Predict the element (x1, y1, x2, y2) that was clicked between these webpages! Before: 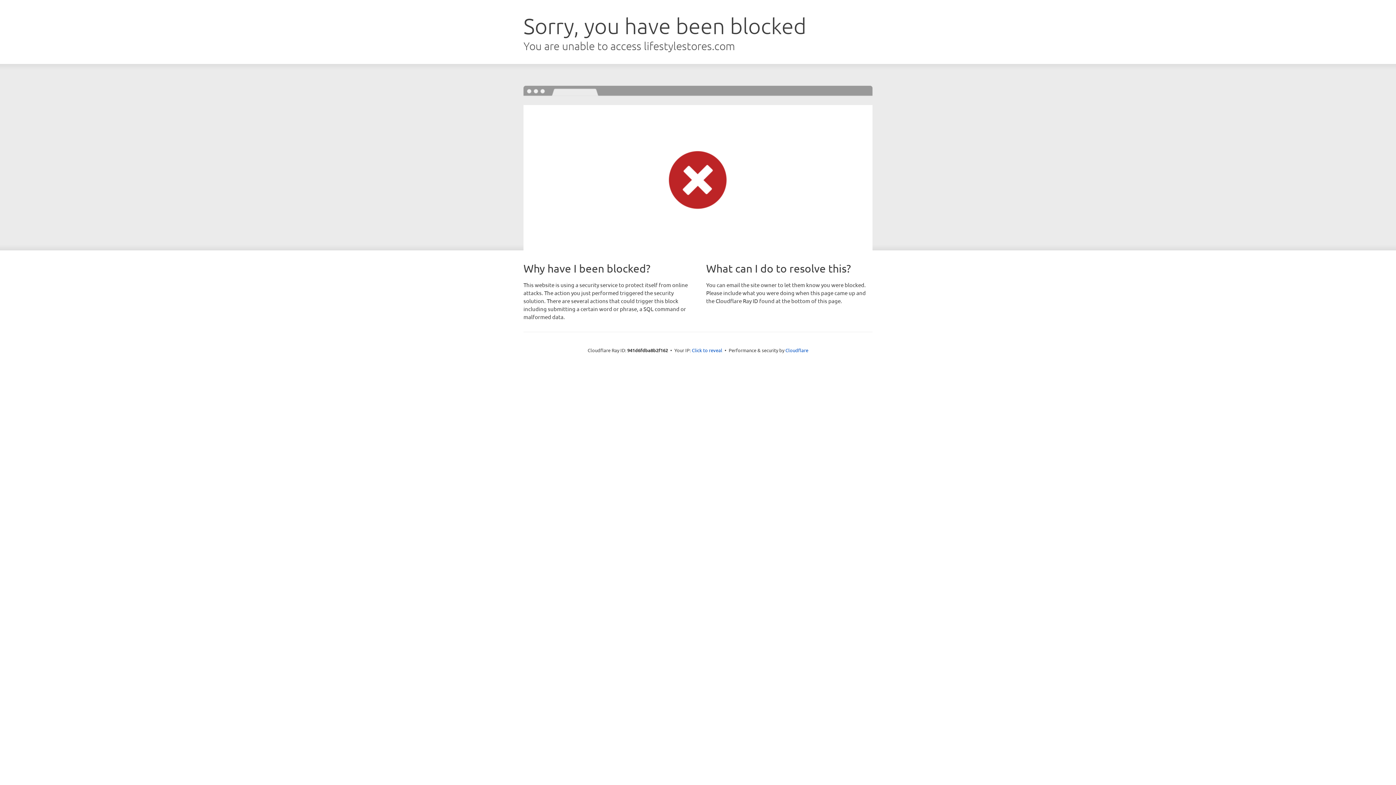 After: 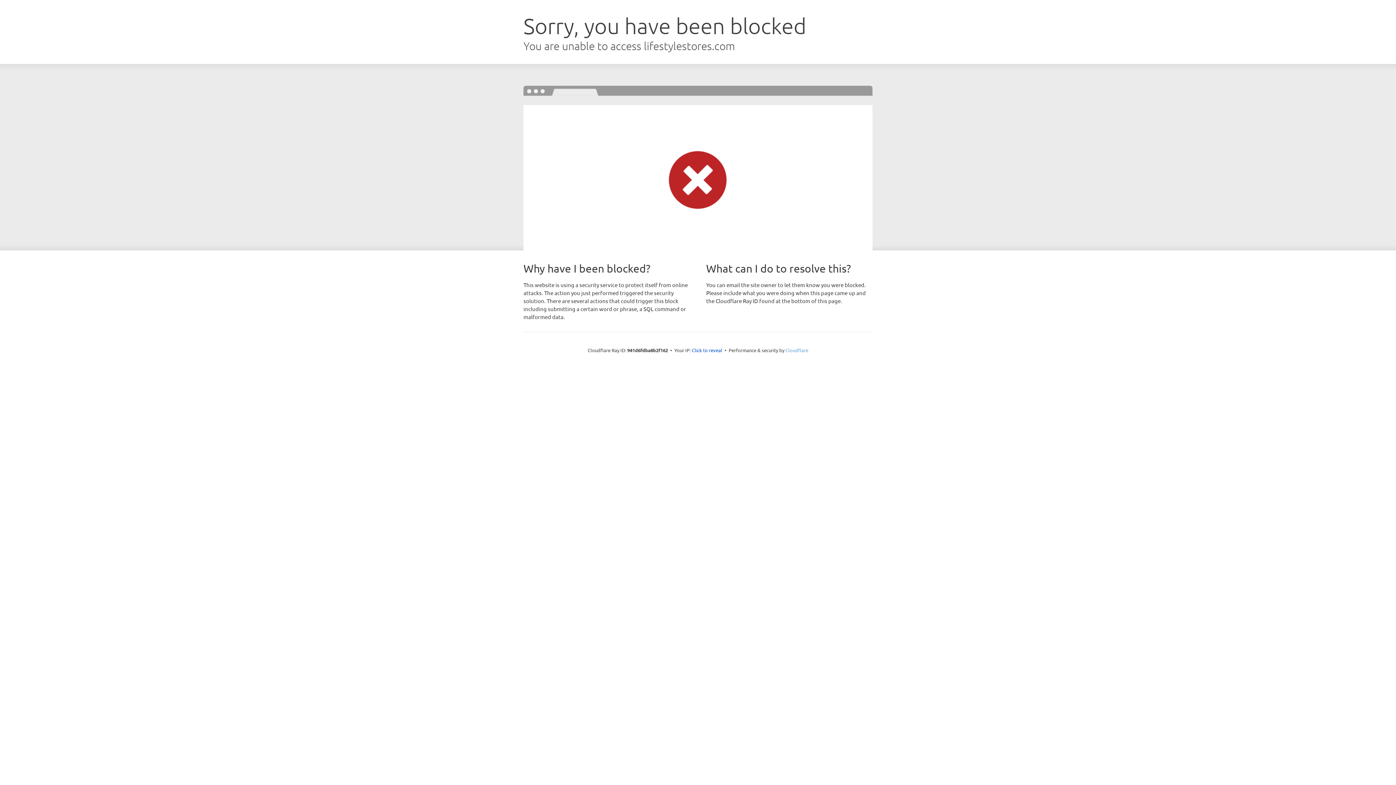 Action: bbox: (785, 347, 808, 353) label: Cloudflare